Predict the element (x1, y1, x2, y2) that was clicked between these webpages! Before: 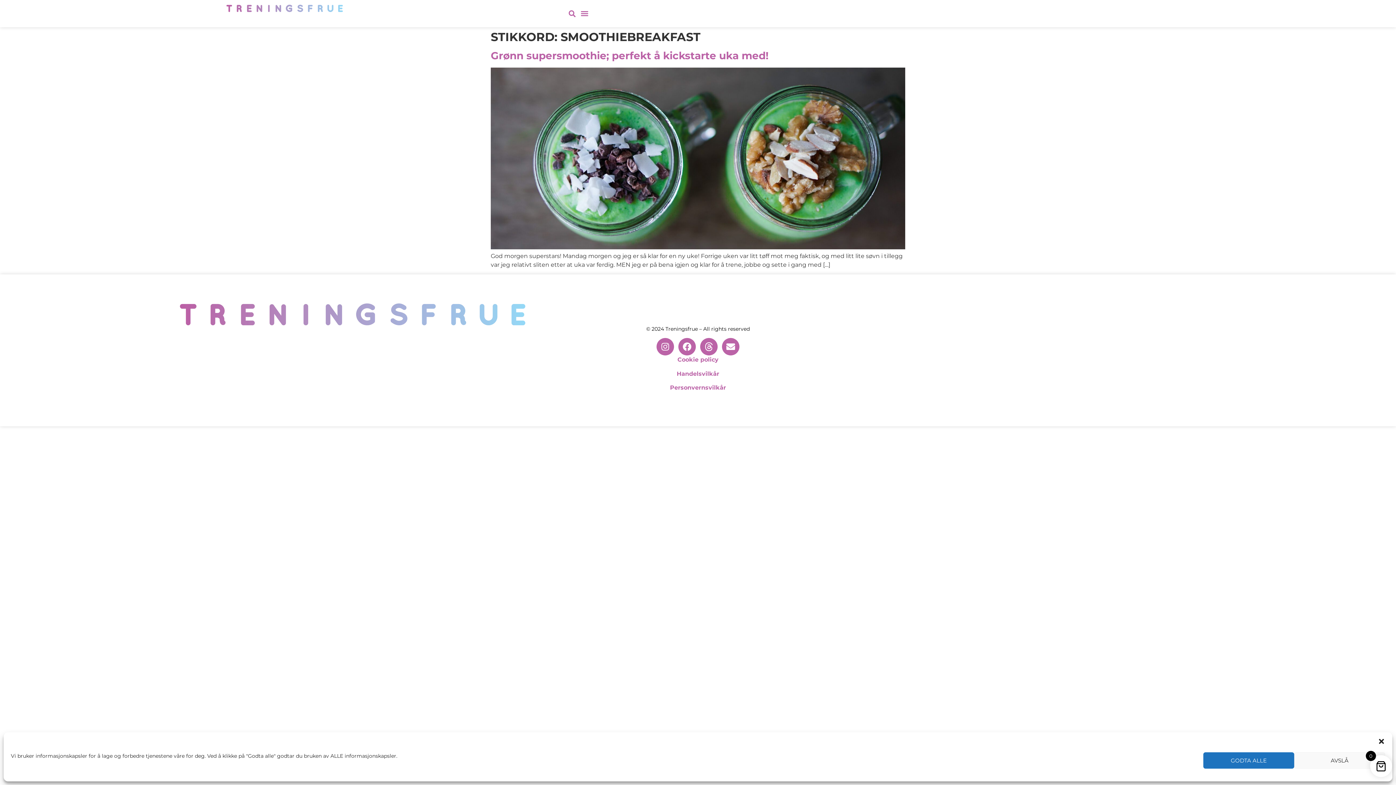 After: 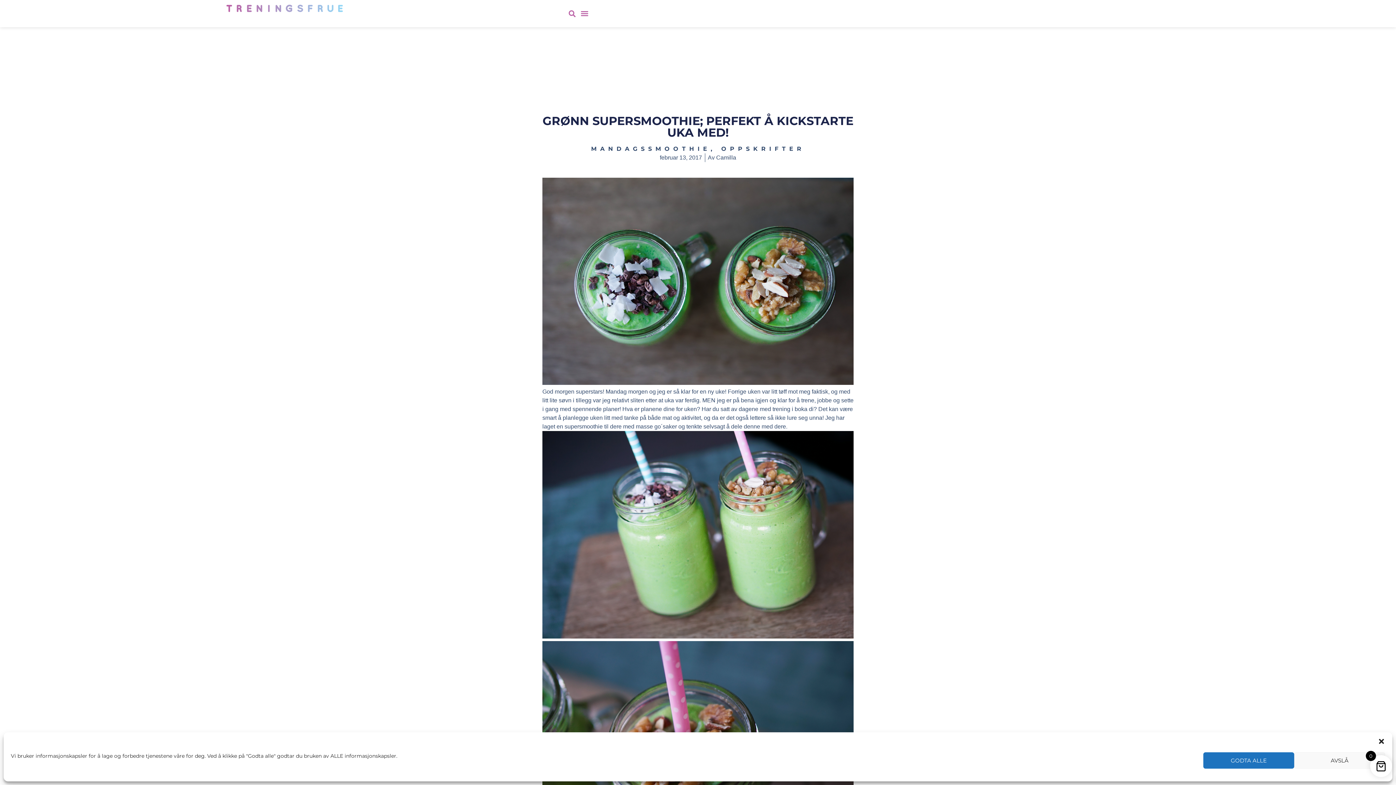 Action: bbox: (490, 244, 905, 250)